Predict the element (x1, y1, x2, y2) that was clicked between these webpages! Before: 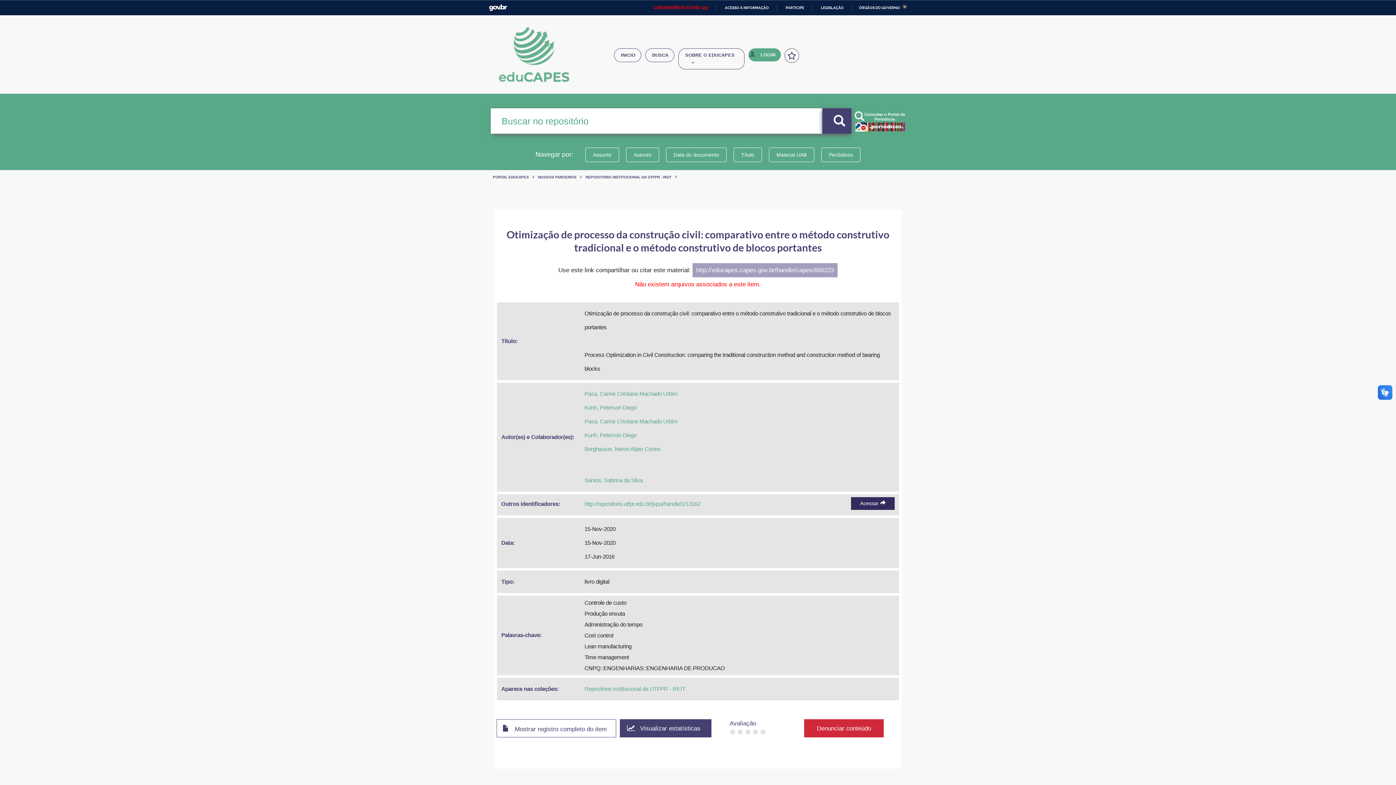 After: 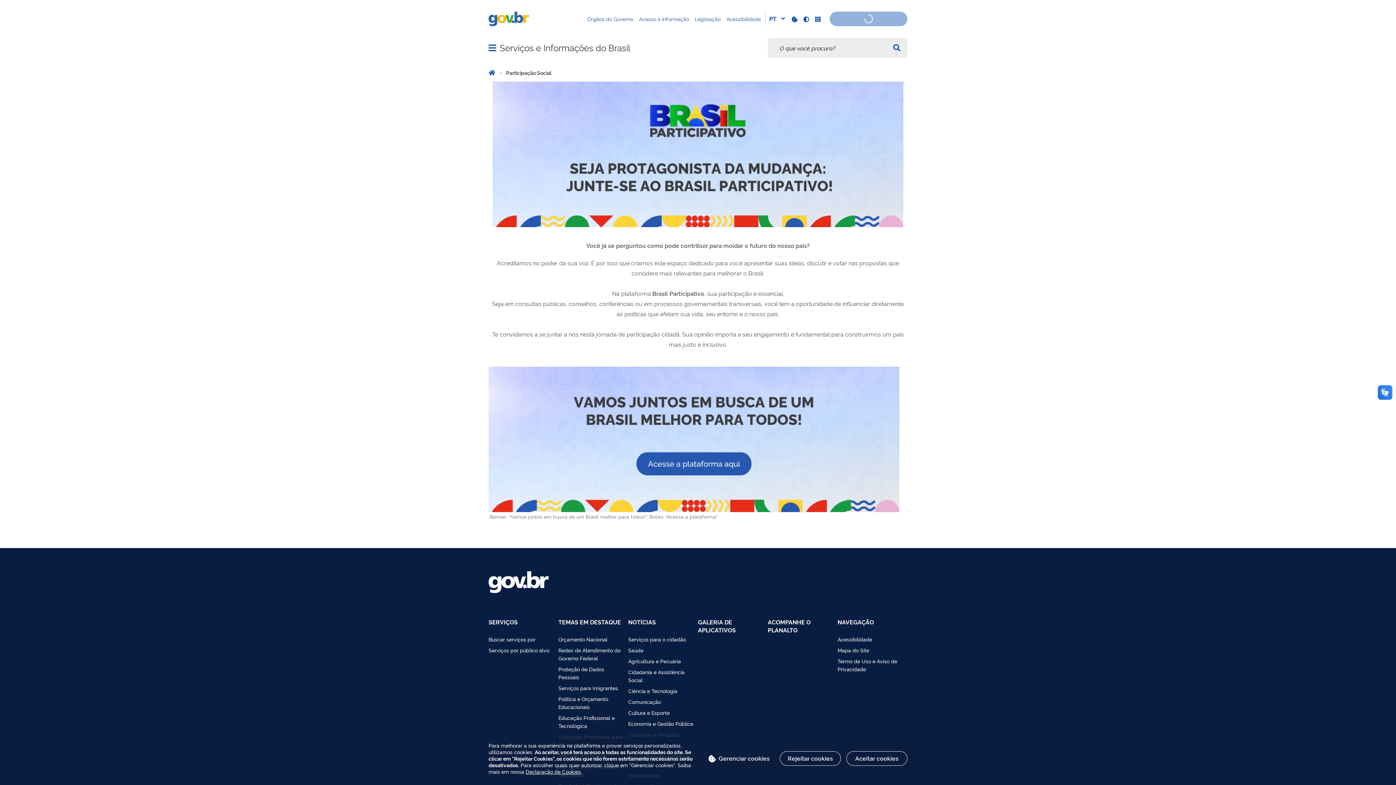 Action: bbox: (779, 5, 804, 9) label: PARTICIPE